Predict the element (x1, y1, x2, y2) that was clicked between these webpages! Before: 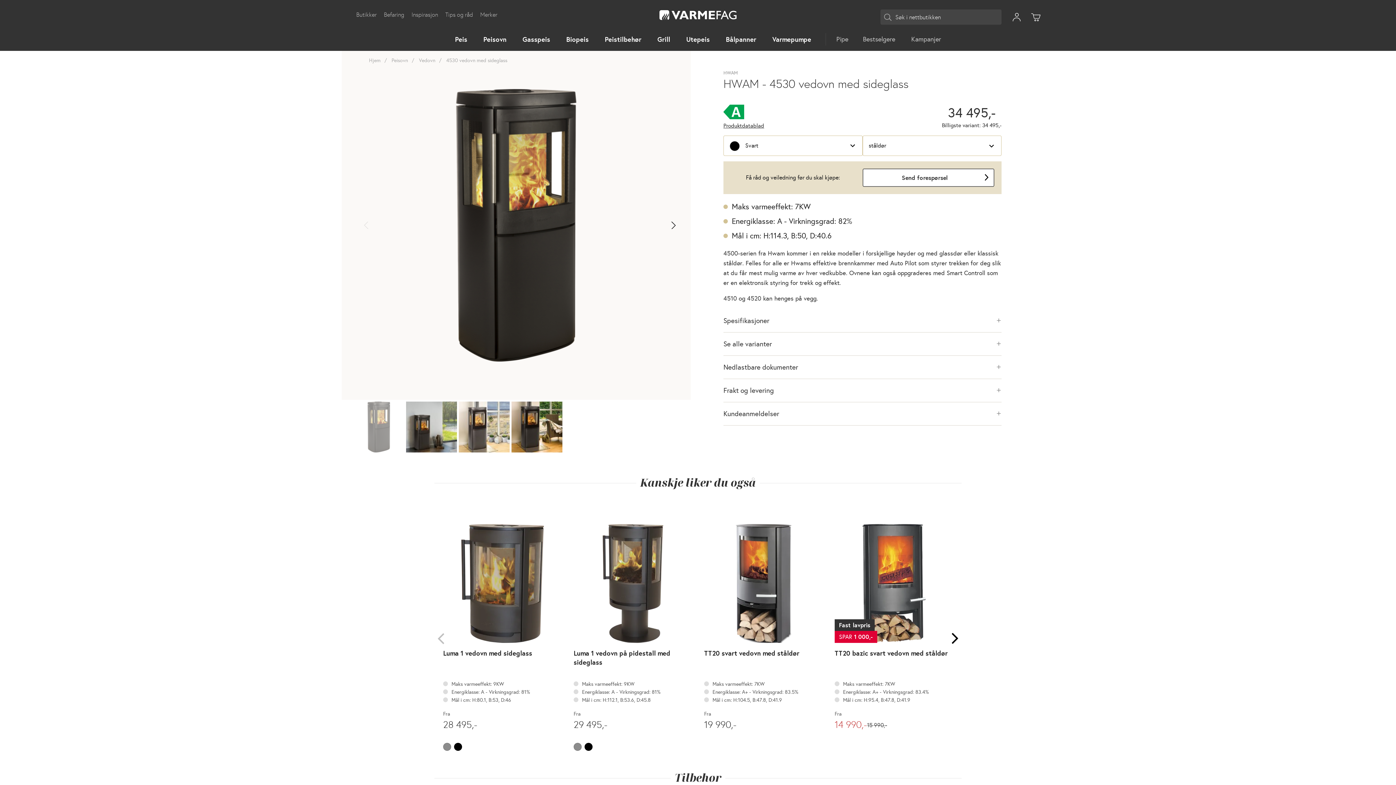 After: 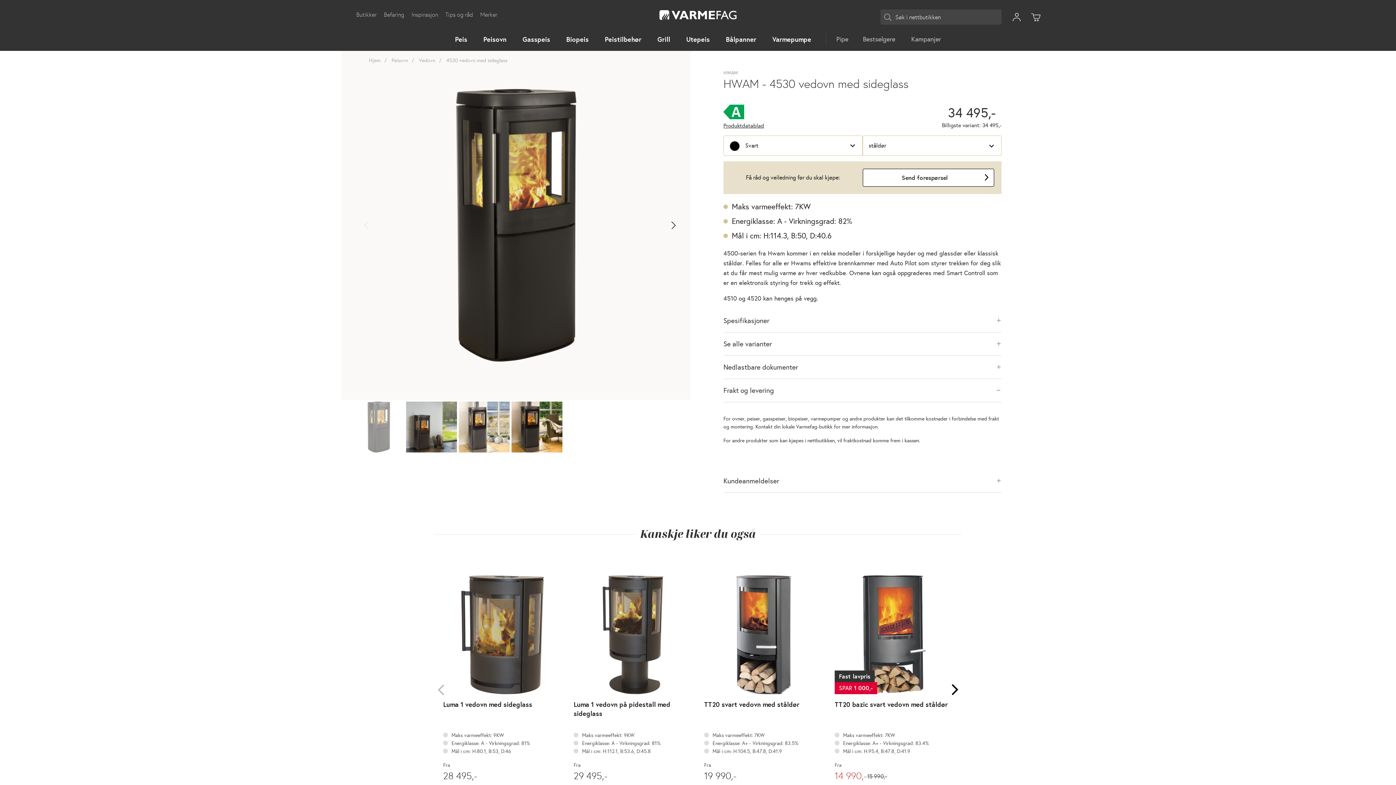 Action: label: Frakt og levering bbox: (723, 379, 1001, 402)